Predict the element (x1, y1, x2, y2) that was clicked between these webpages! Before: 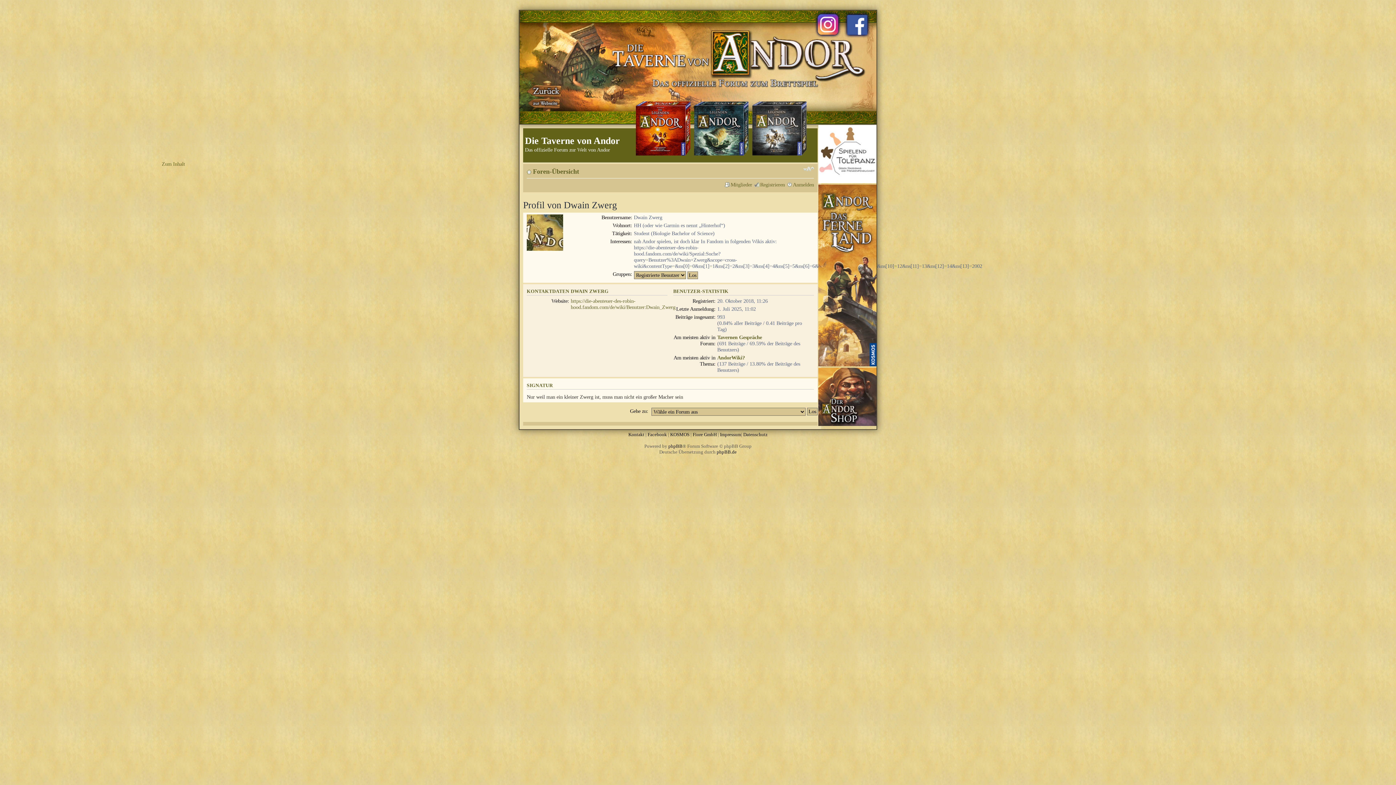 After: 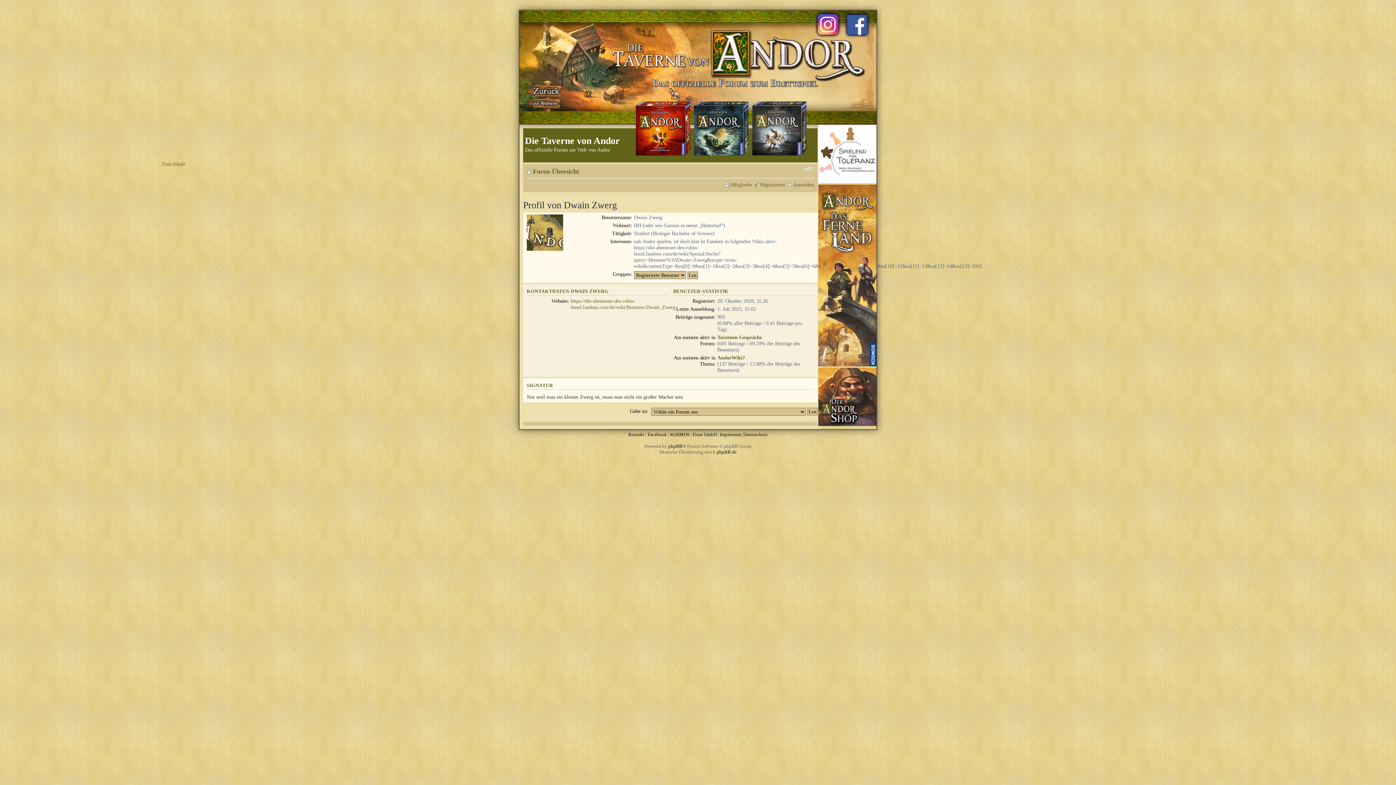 Action: bbox: (752, 101, 806, 156)